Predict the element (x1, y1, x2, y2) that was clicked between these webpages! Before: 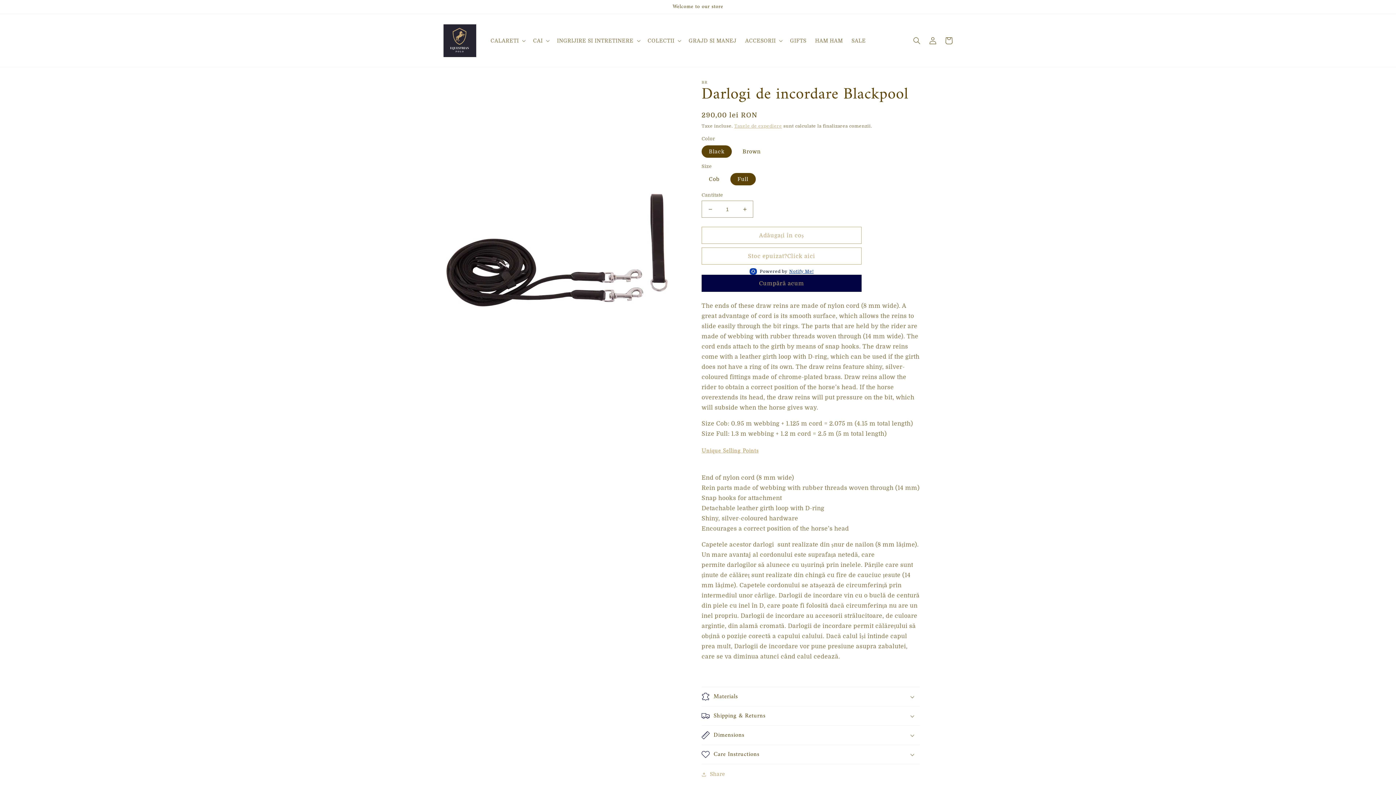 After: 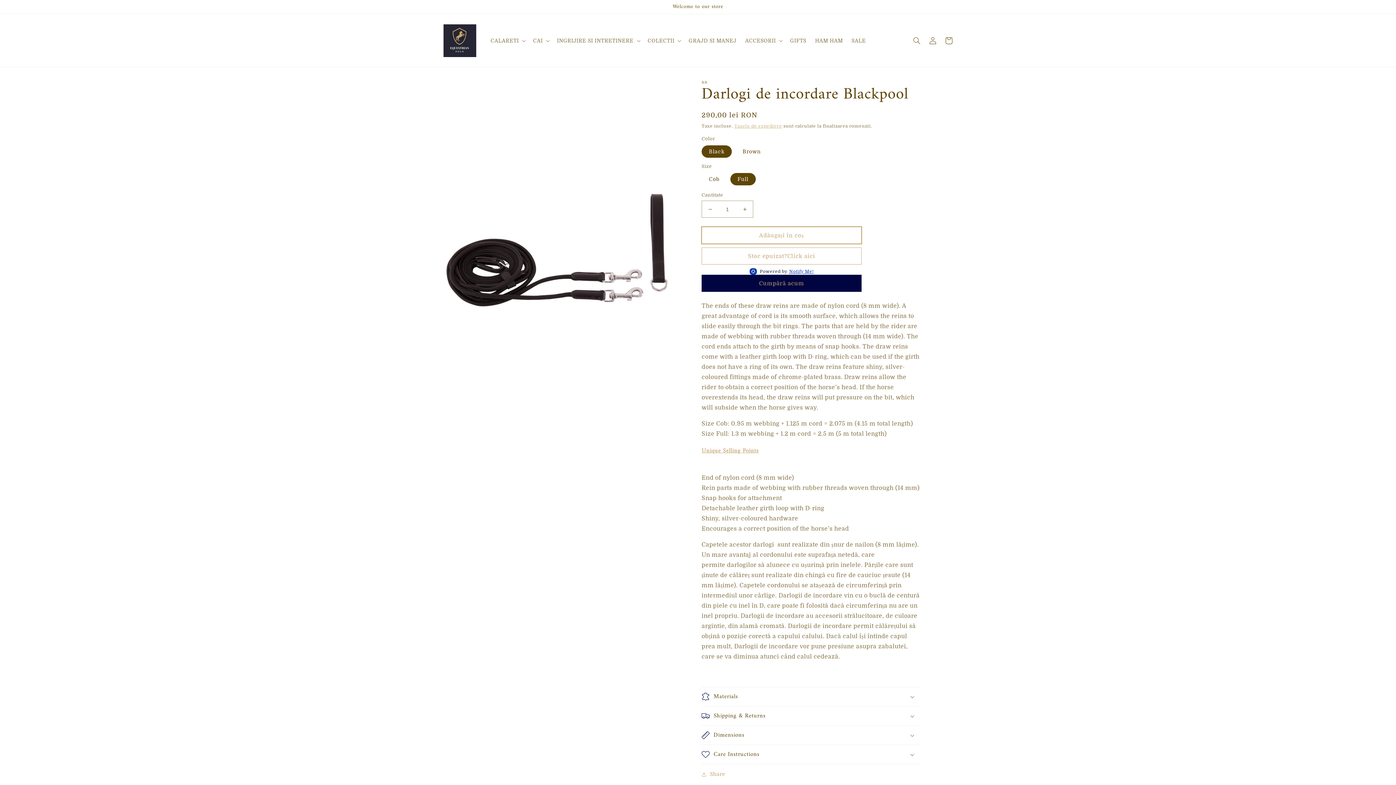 Action: label: Adăugați în coș bbox: (701, 226, 861, 244)